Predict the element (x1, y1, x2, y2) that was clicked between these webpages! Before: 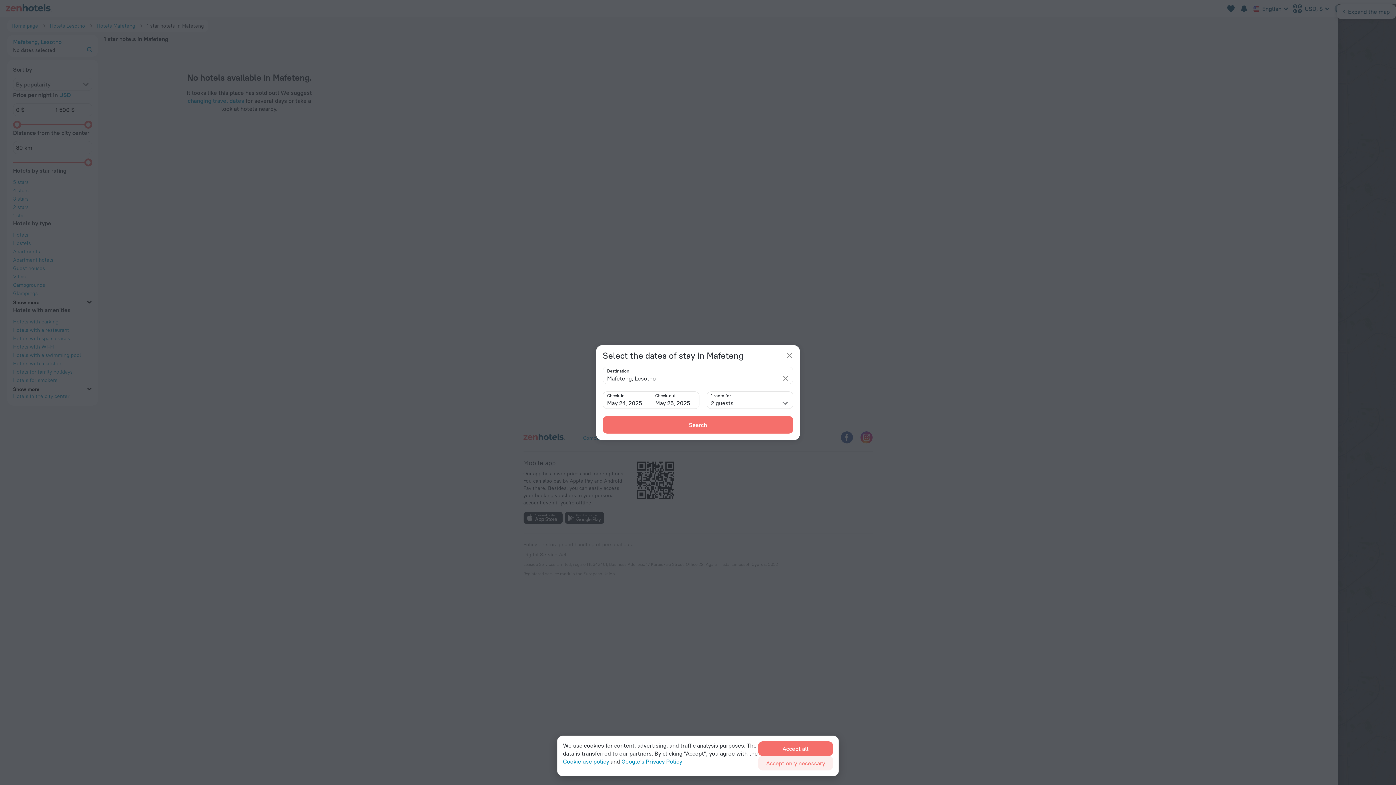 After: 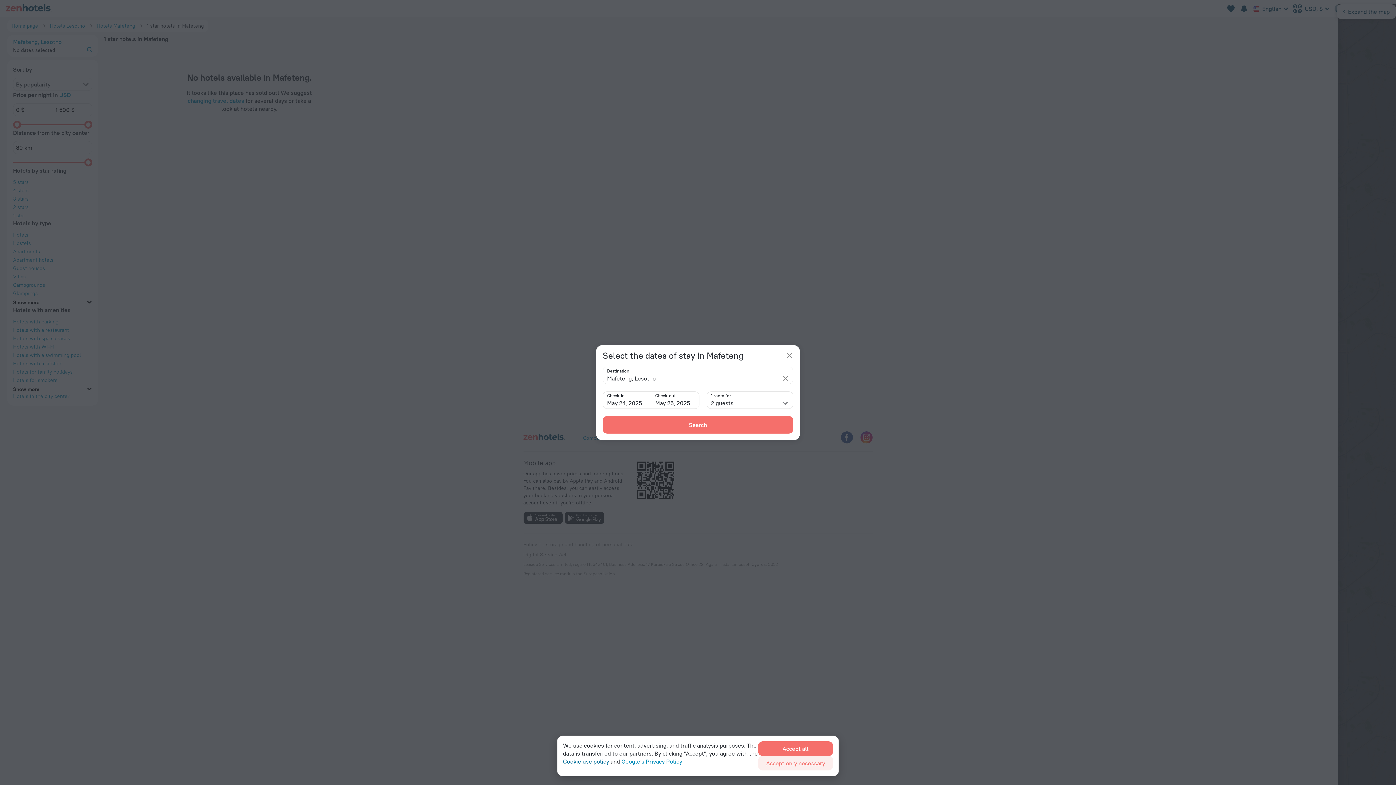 Action: bbox: (563, 757, 609, 765) label: Cookie use policy